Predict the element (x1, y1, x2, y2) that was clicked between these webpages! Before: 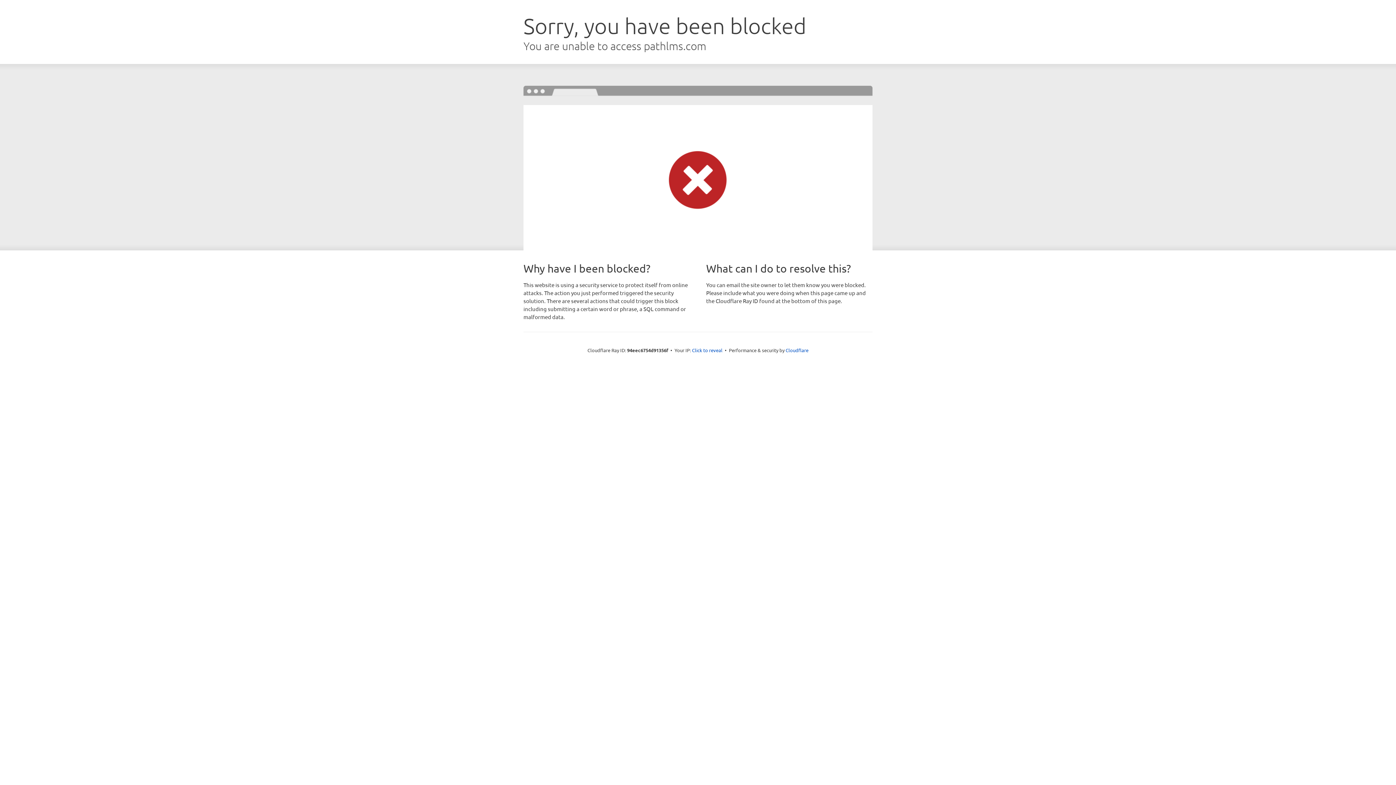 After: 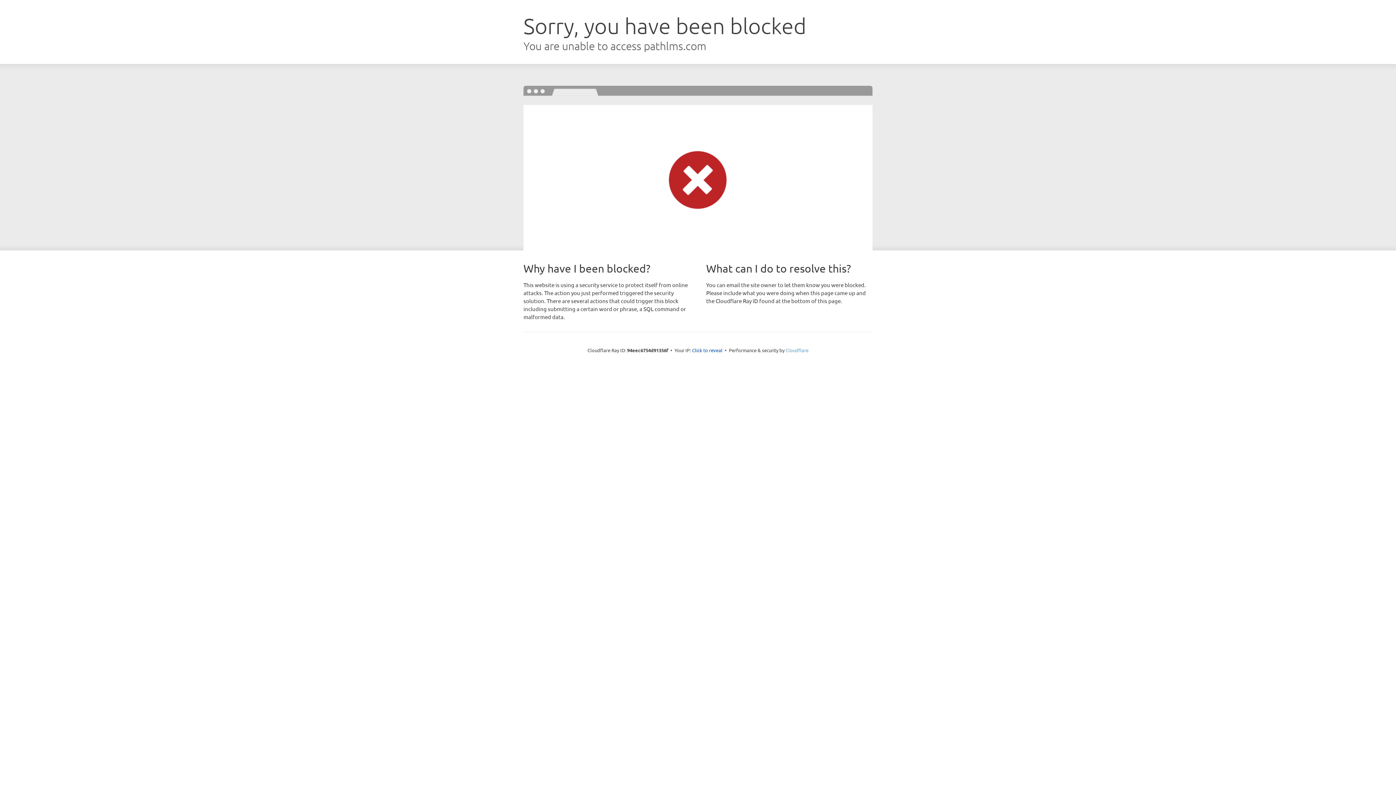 Action: label: Cloudflare bbox: (785, 347, 808, 353)